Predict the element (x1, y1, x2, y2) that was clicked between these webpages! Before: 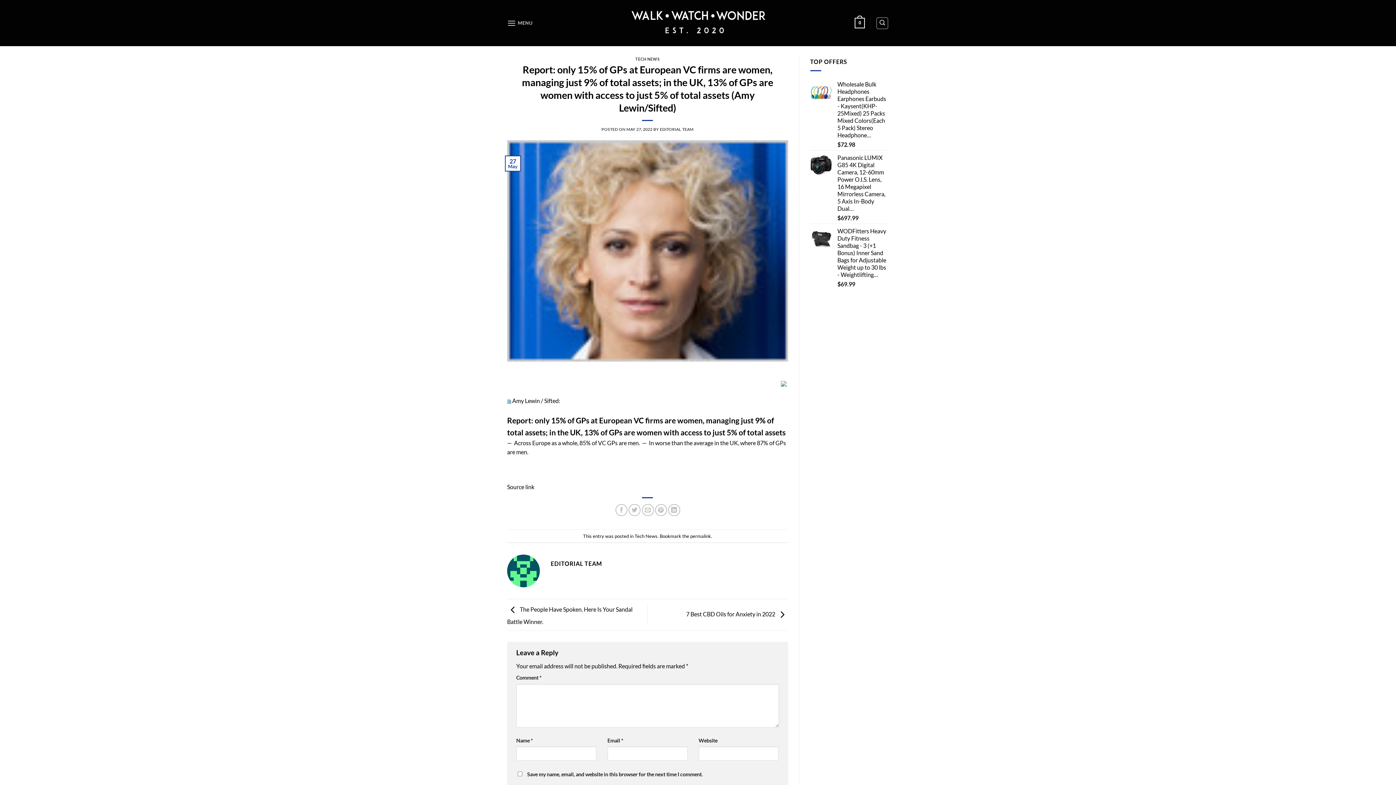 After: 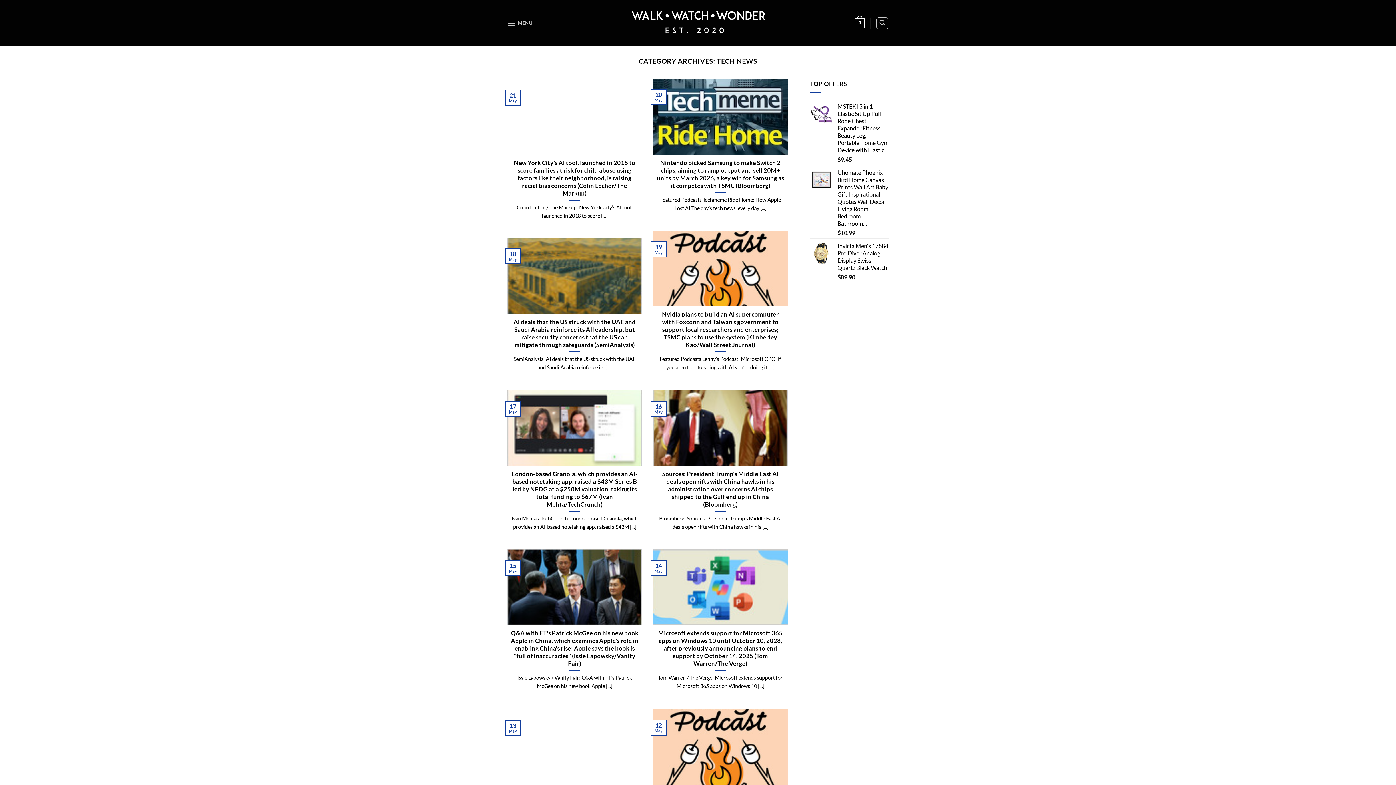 Action: bbox: (634, 533, 657, 539) label: Tech News